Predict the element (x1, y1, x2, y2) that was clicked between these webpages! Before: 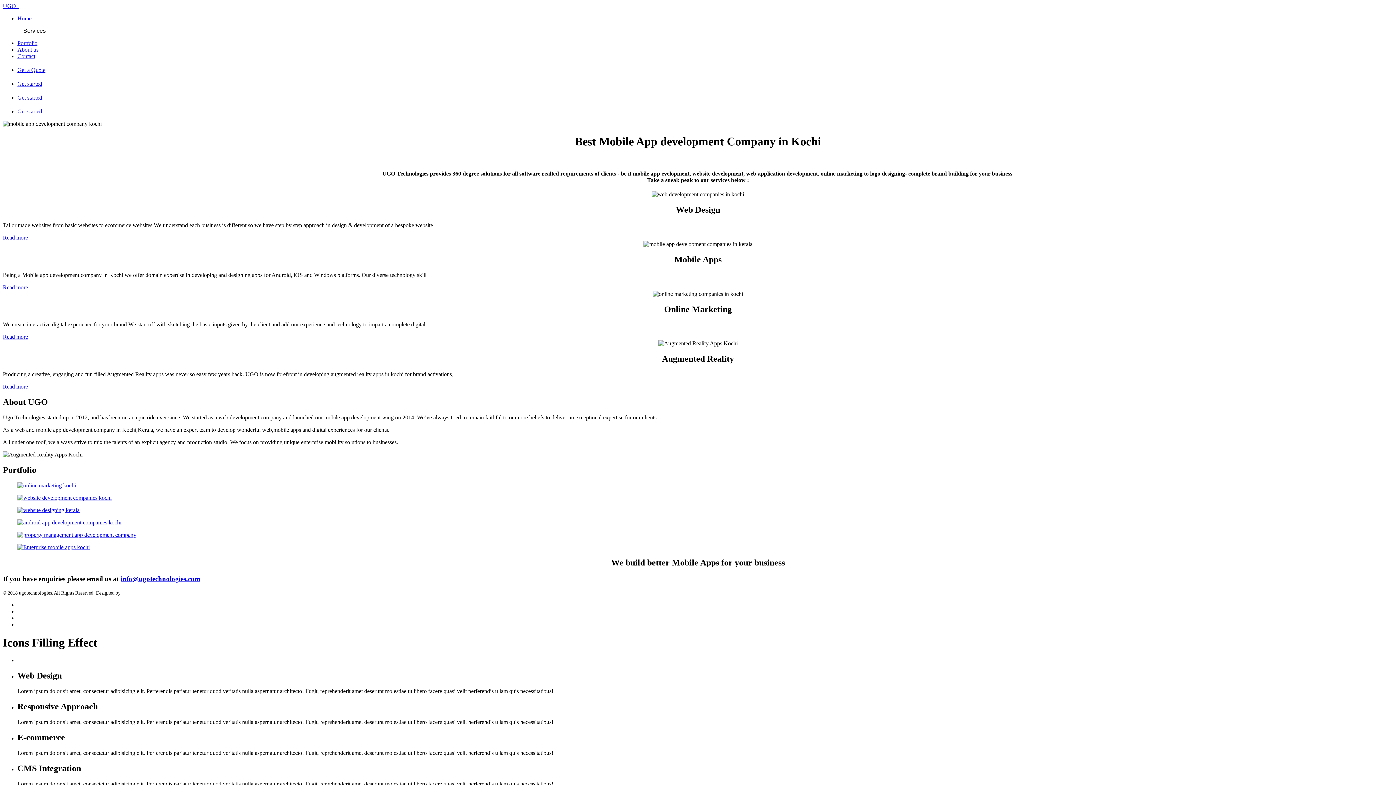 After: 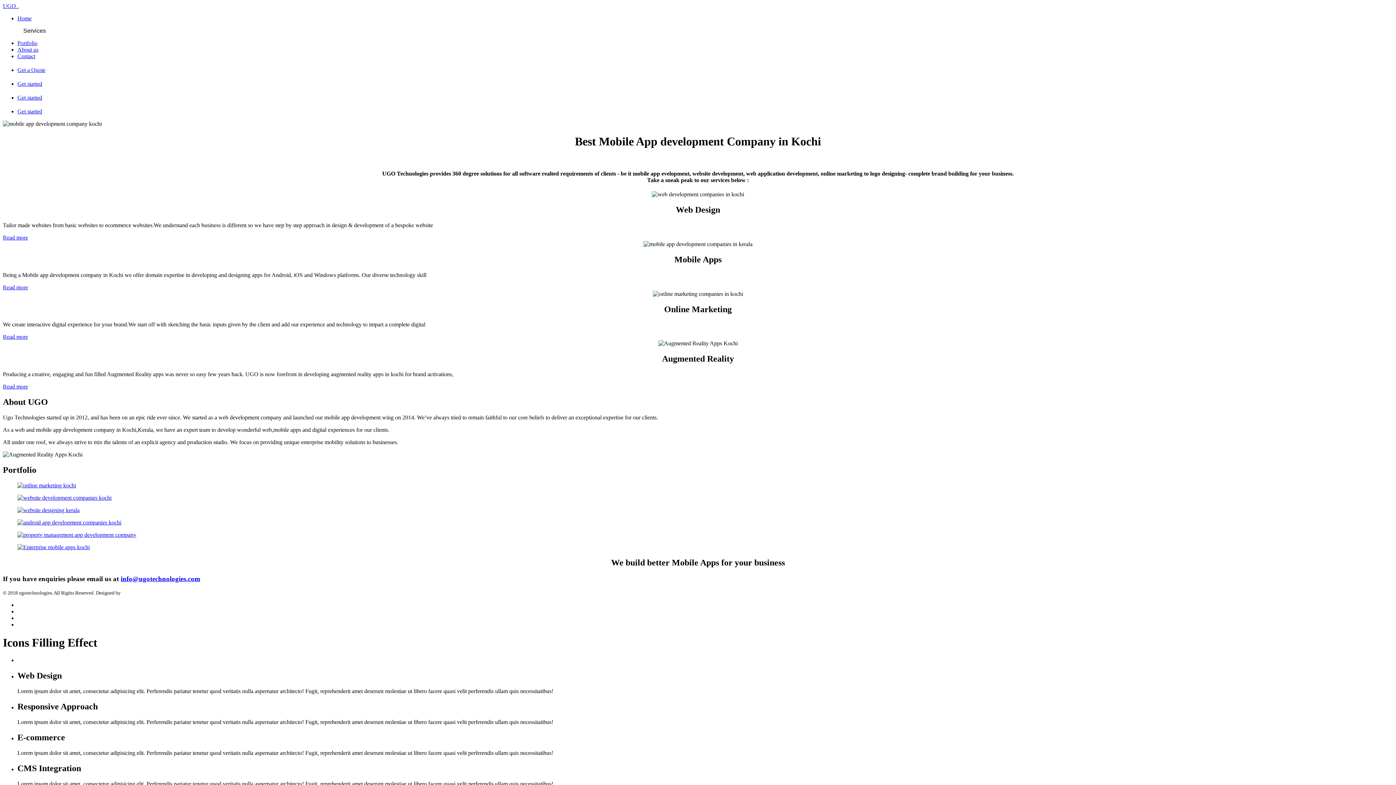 Action: bbox: (2, 494, 1393, 501)